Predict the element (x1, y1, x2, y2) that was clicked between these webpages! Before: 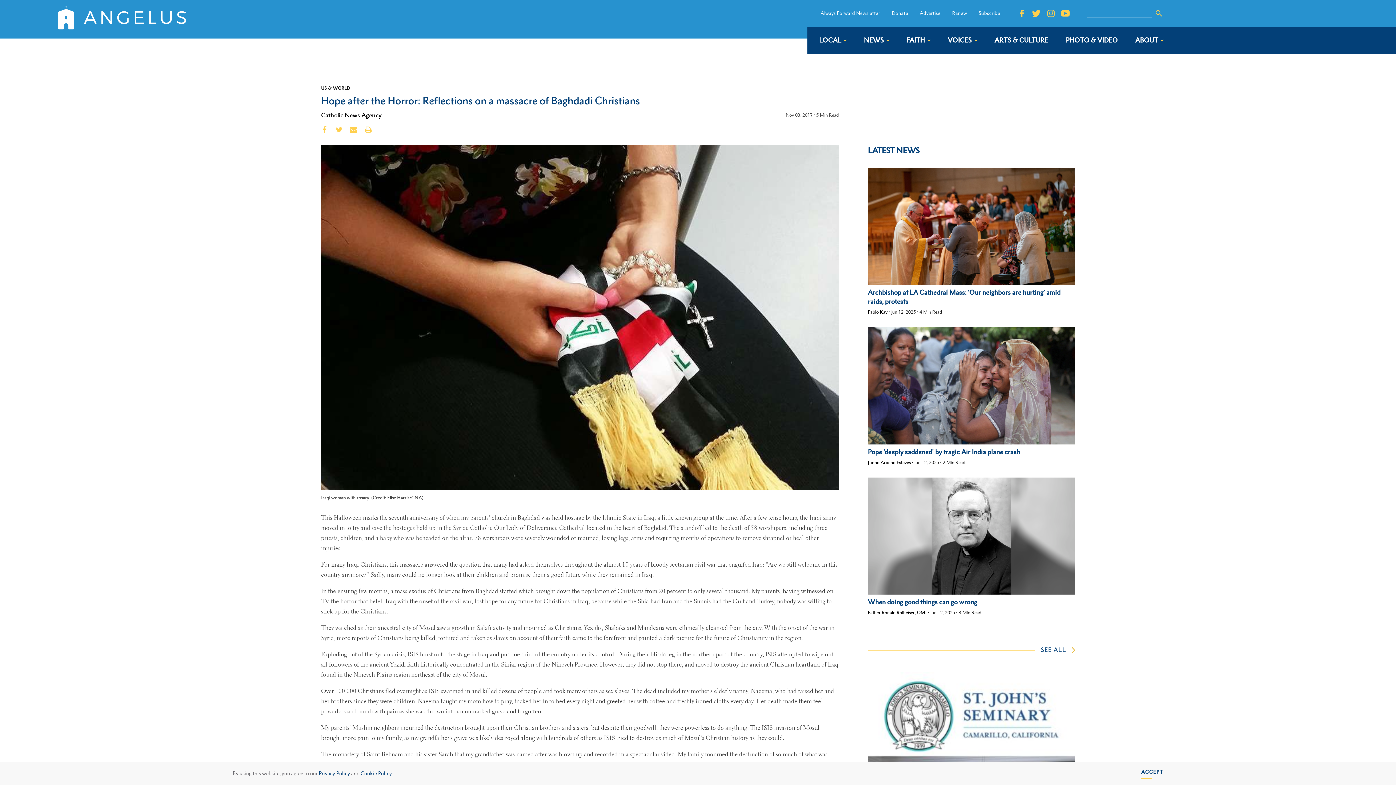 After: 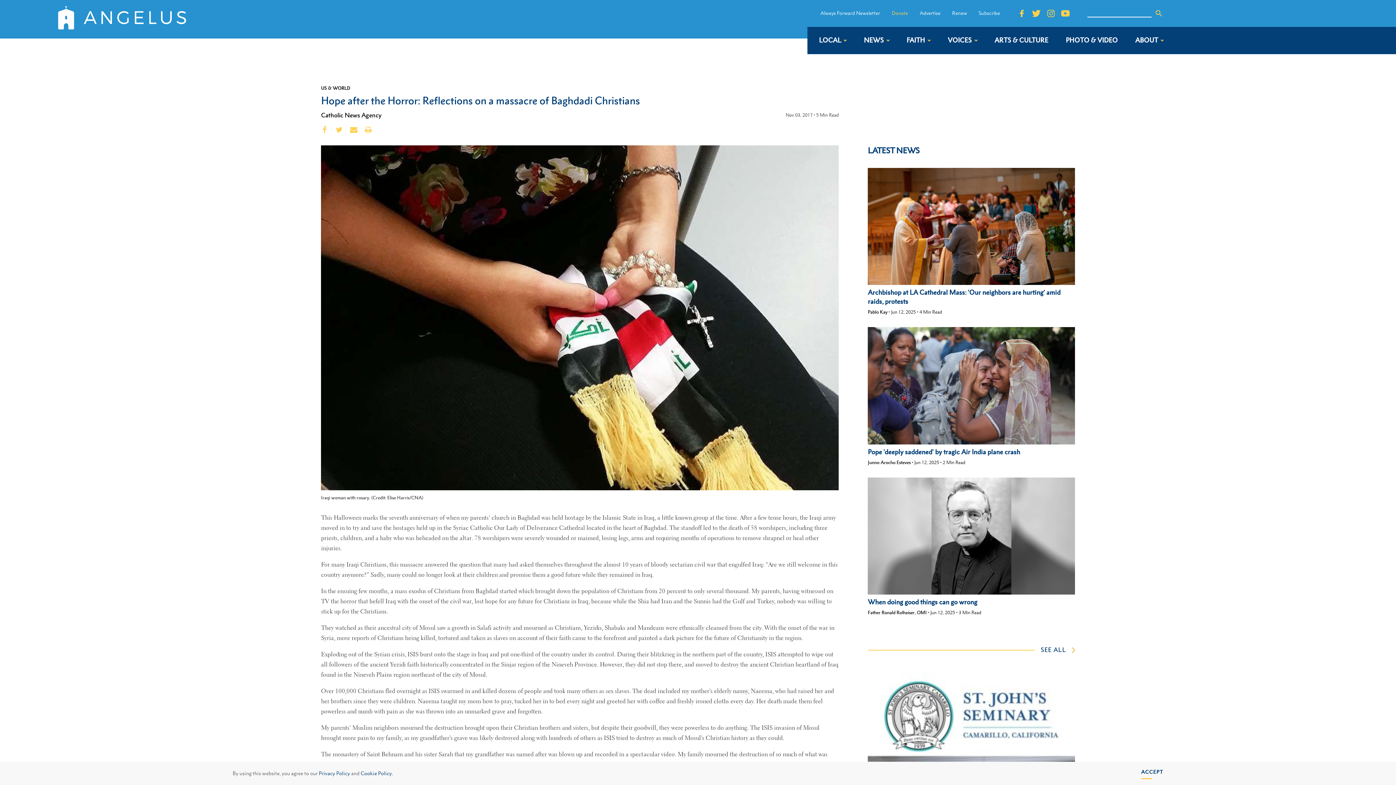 Action: label: Donate bbox: (892, 9, 908, 16)